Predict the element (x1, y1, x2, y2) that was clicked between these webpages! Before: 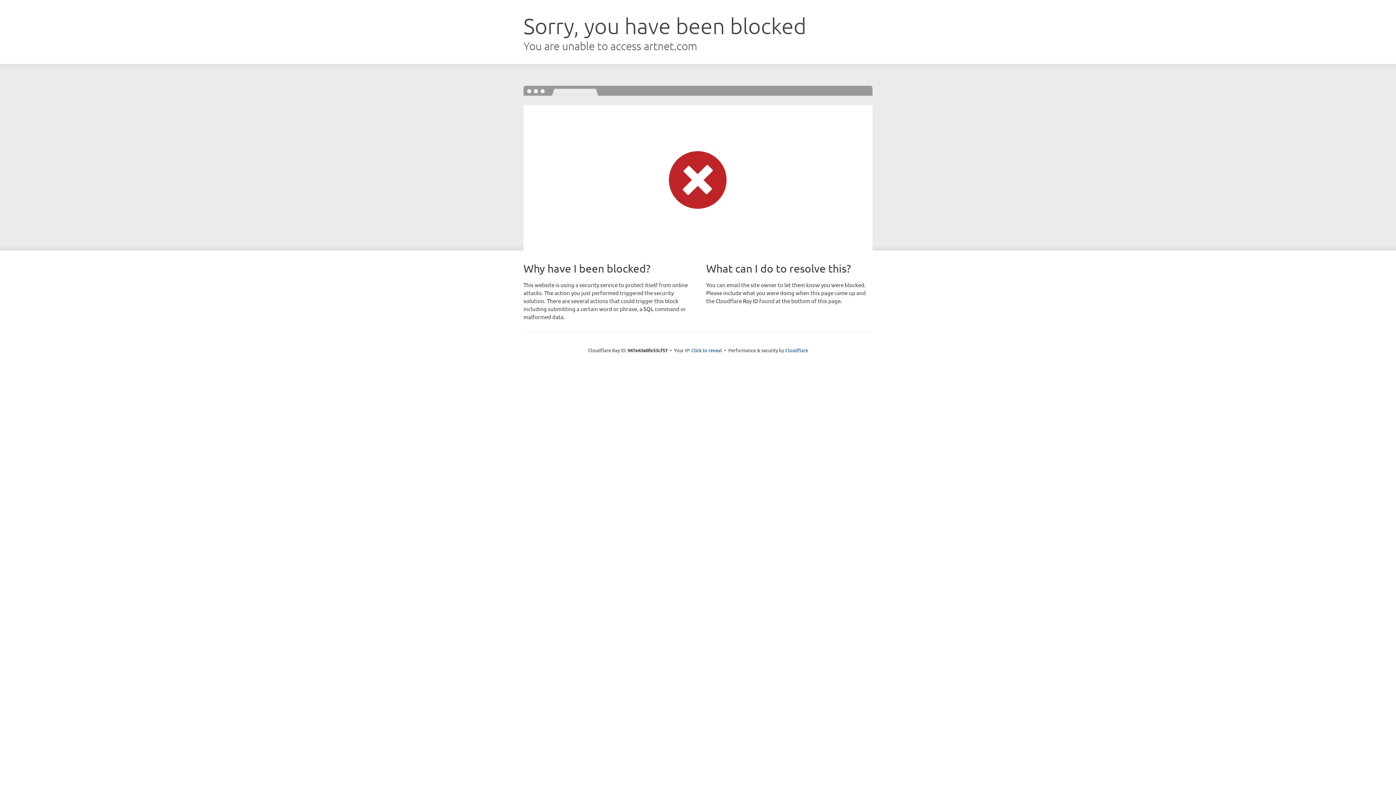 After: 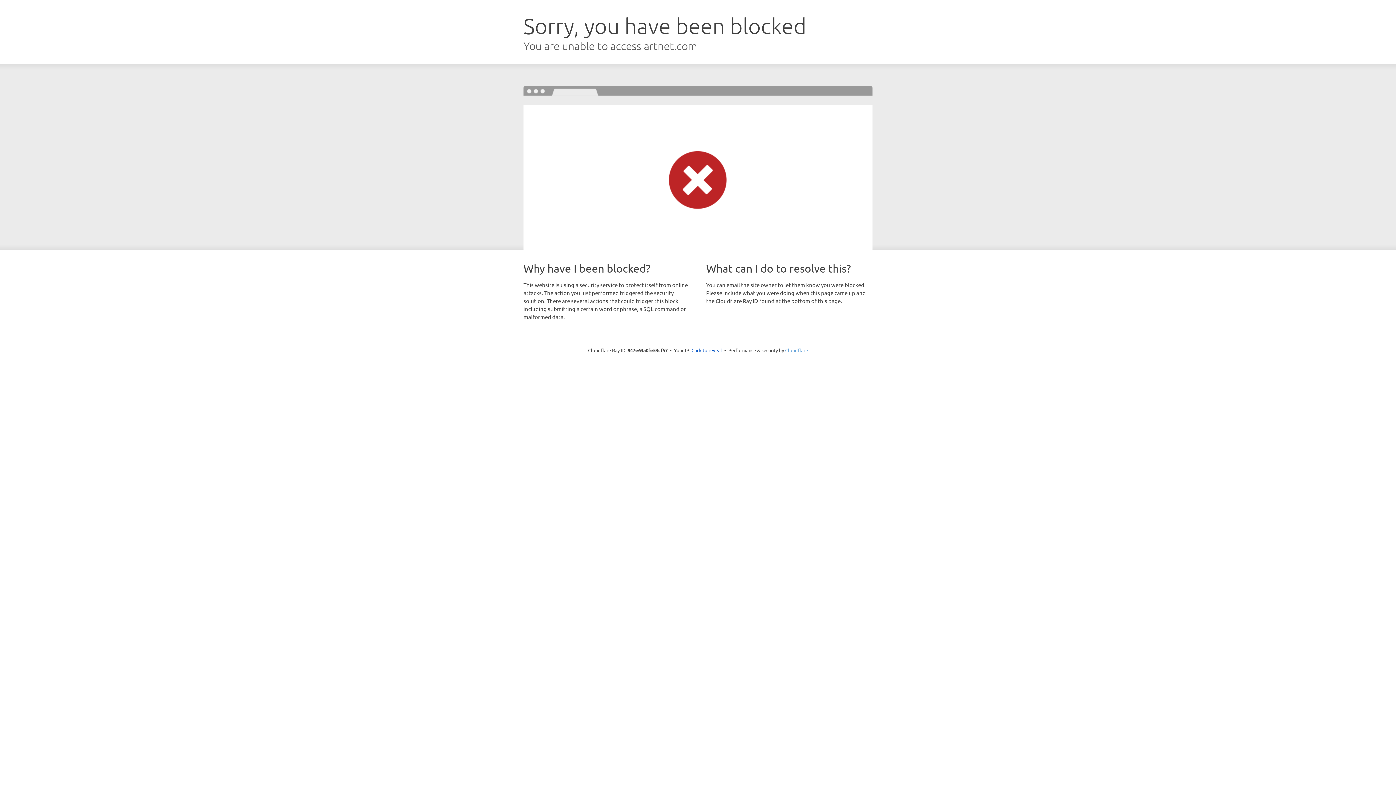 Action: label: Cloudflare bbox: (785, 347, 808, 353)